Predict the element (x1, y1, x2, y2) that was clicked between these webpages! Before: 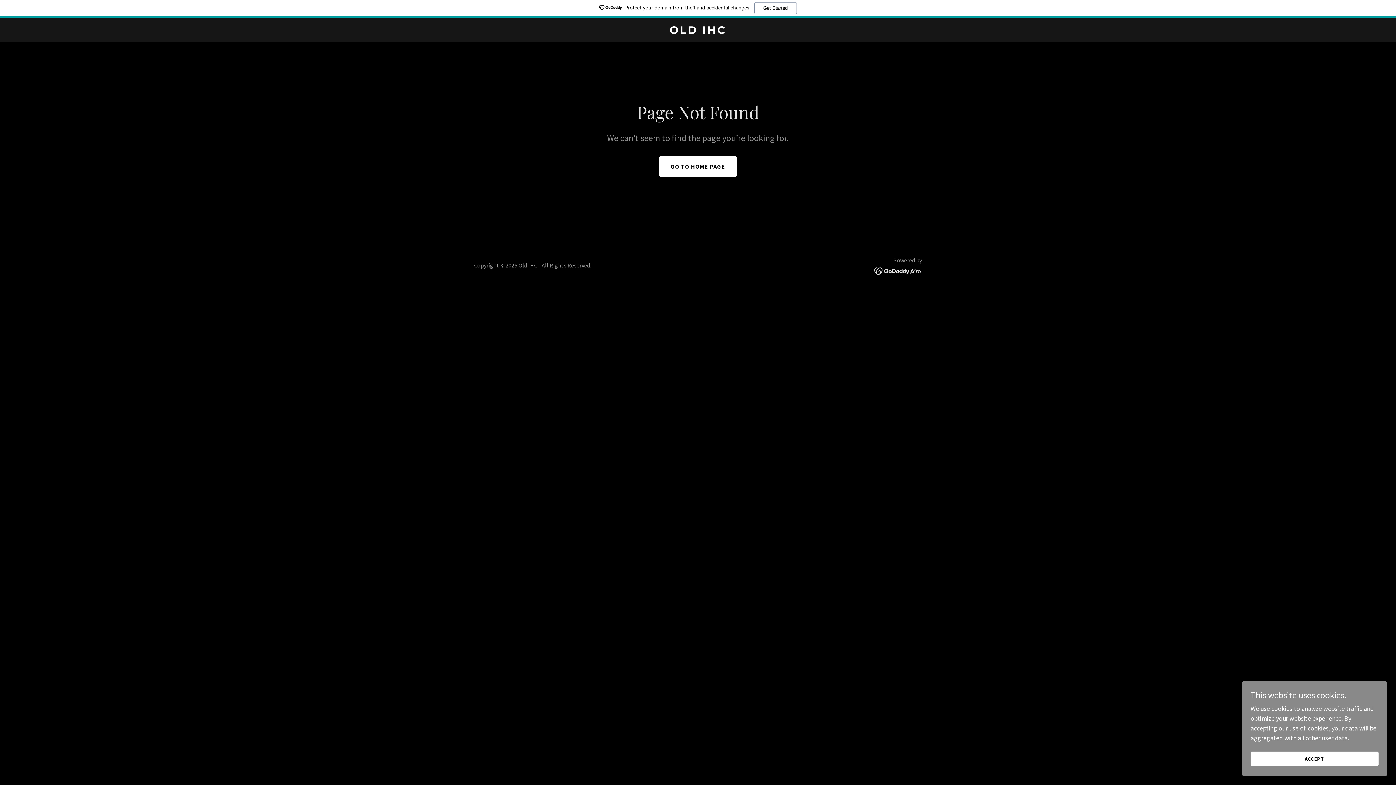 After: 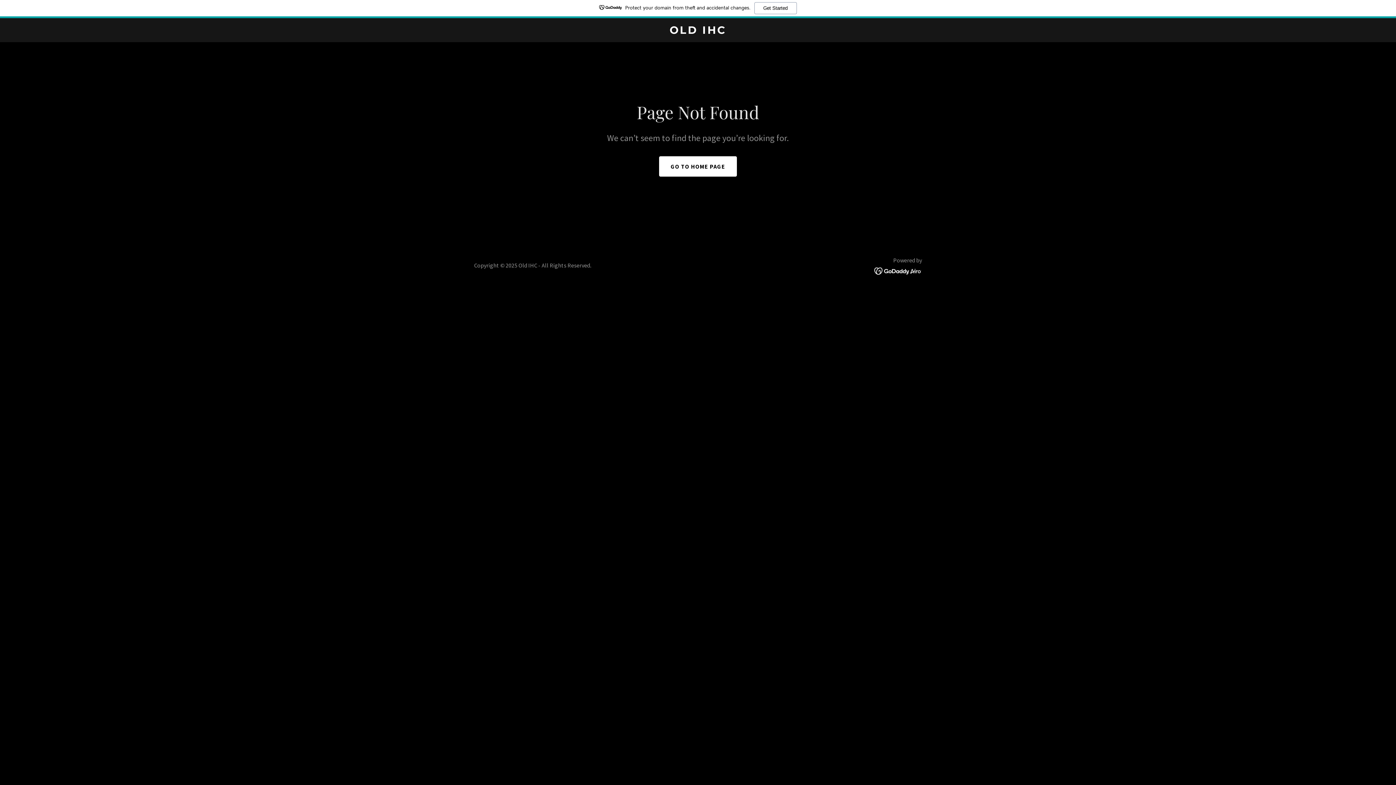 Action: bbox: (1250, 752, 1378, 766) label: ACCEPT